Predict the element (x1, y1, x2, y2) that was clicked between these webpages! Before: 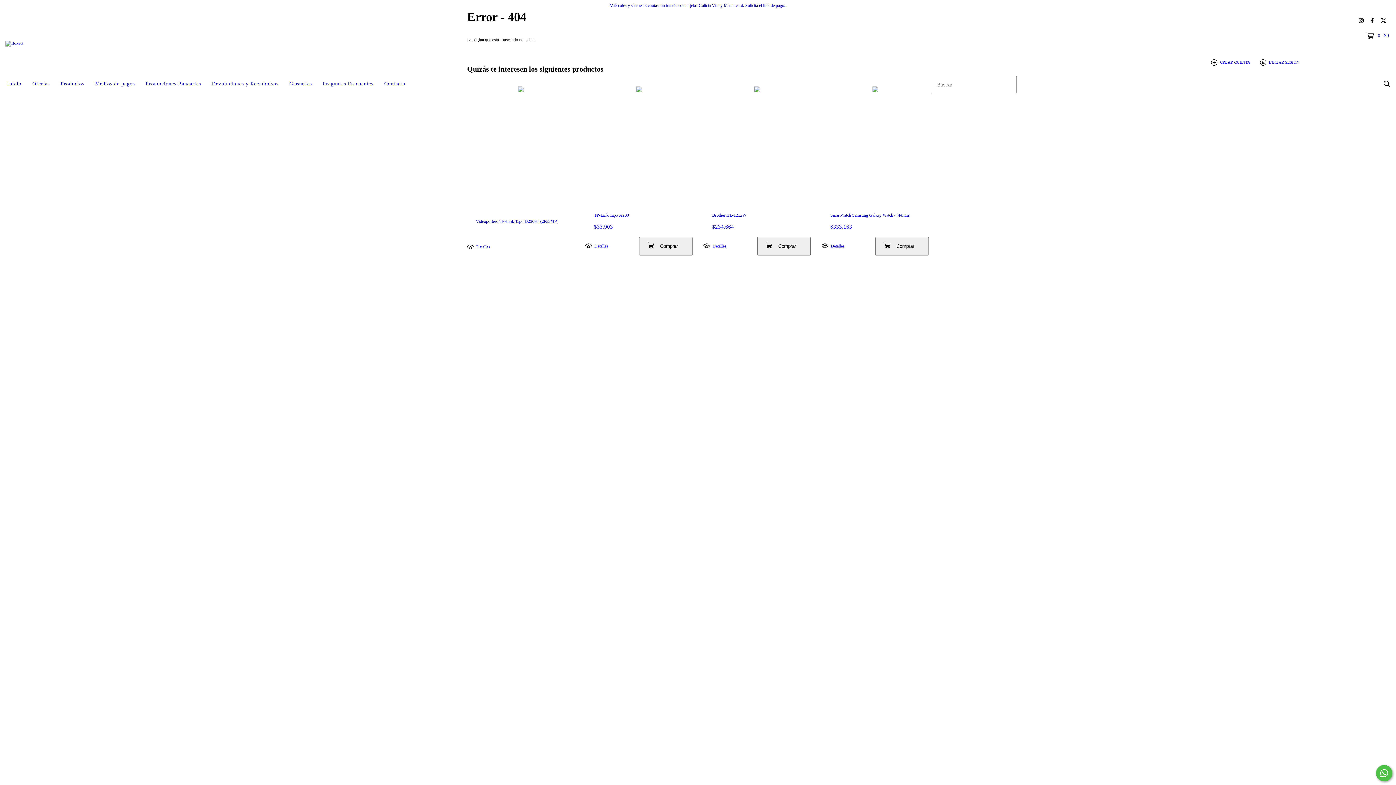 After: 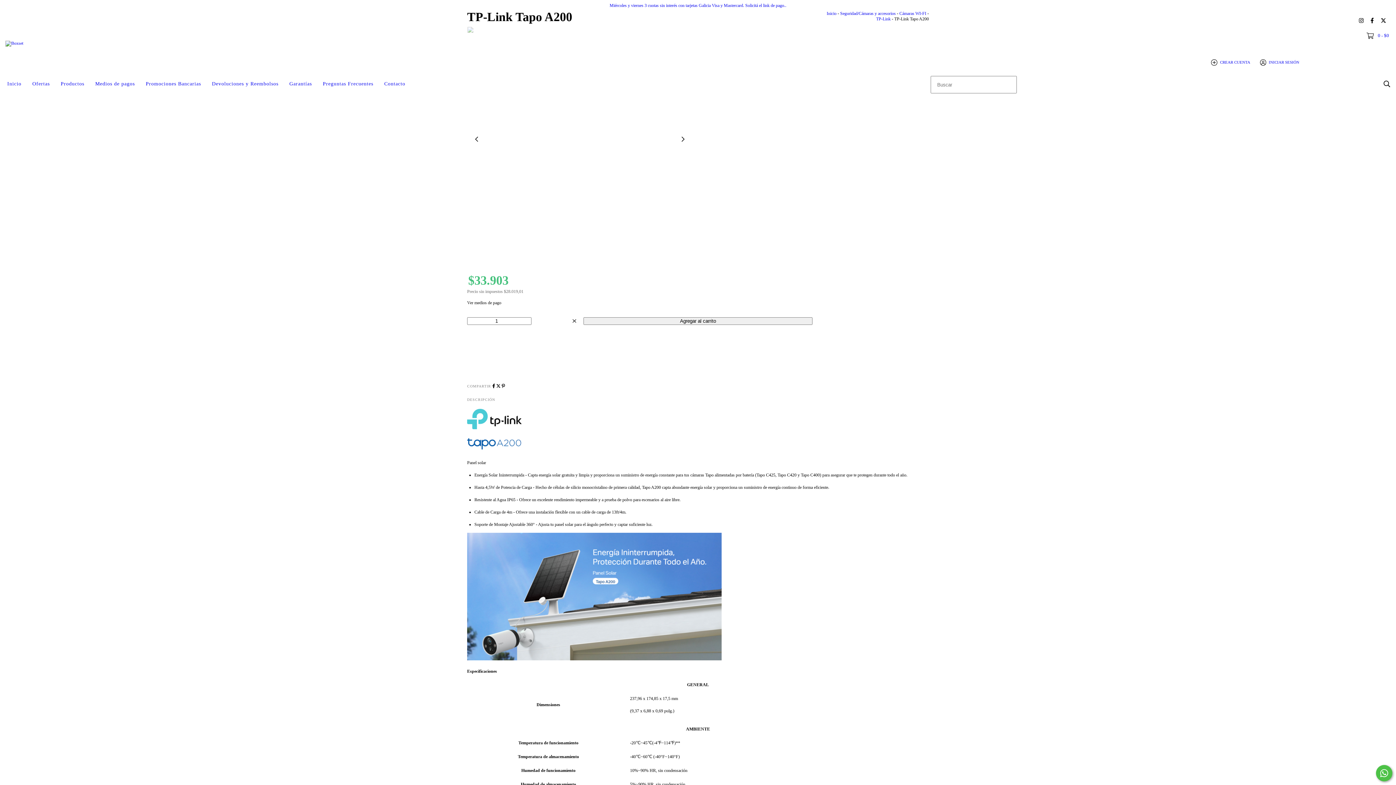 Action: label: TP-Link Tapo A200 bbox: (594, 212, 684, 218)